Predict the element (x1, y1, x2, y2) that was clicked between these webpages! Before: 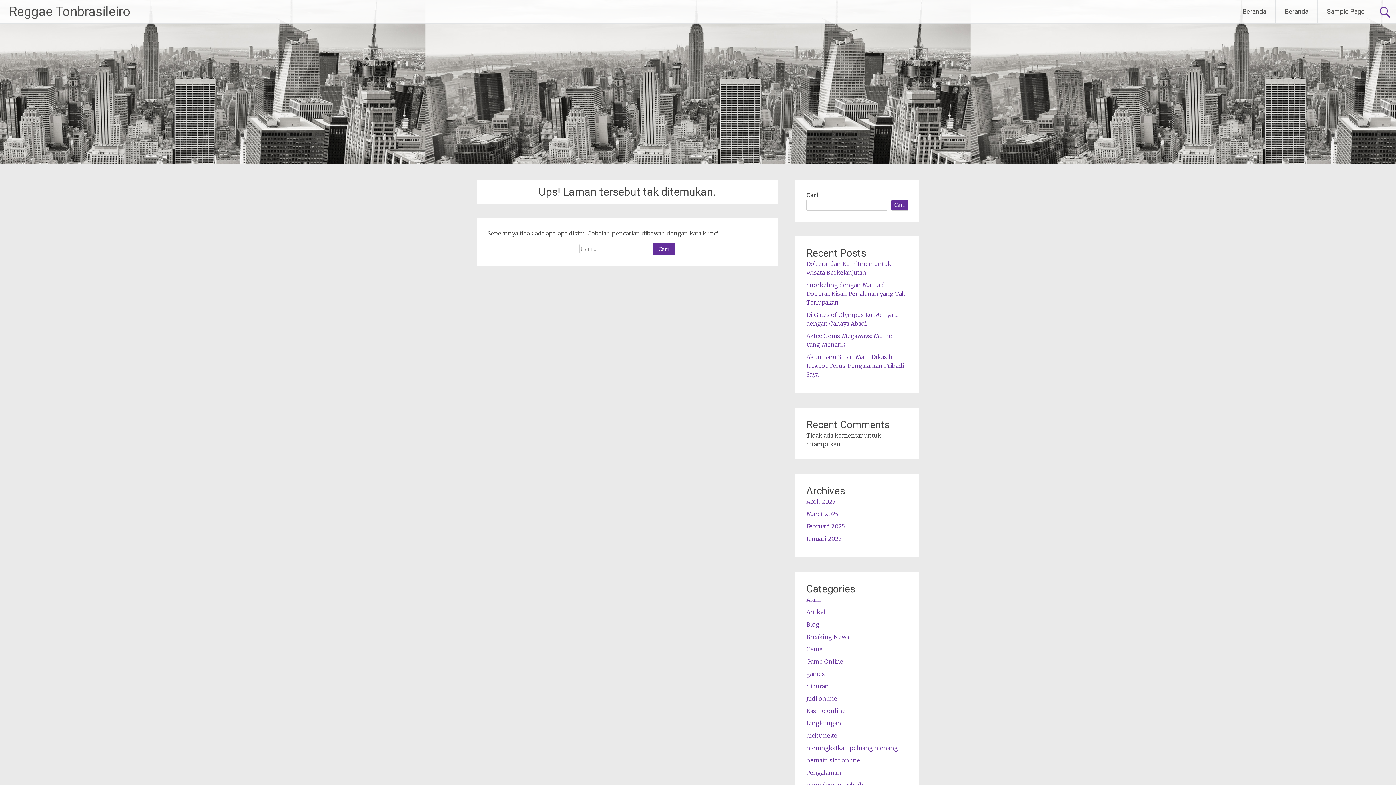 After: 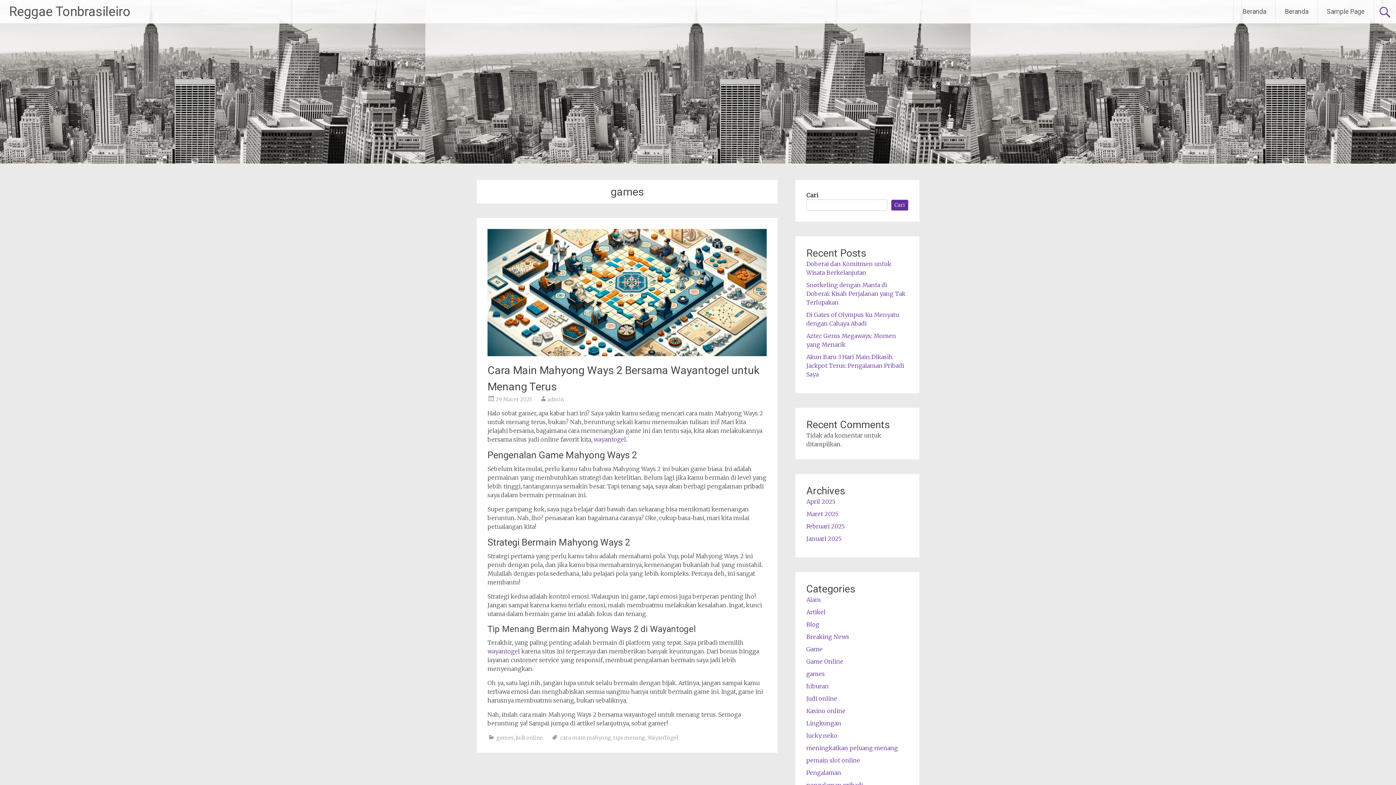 Action: bbox: (806, 670, 825, 677) label: games